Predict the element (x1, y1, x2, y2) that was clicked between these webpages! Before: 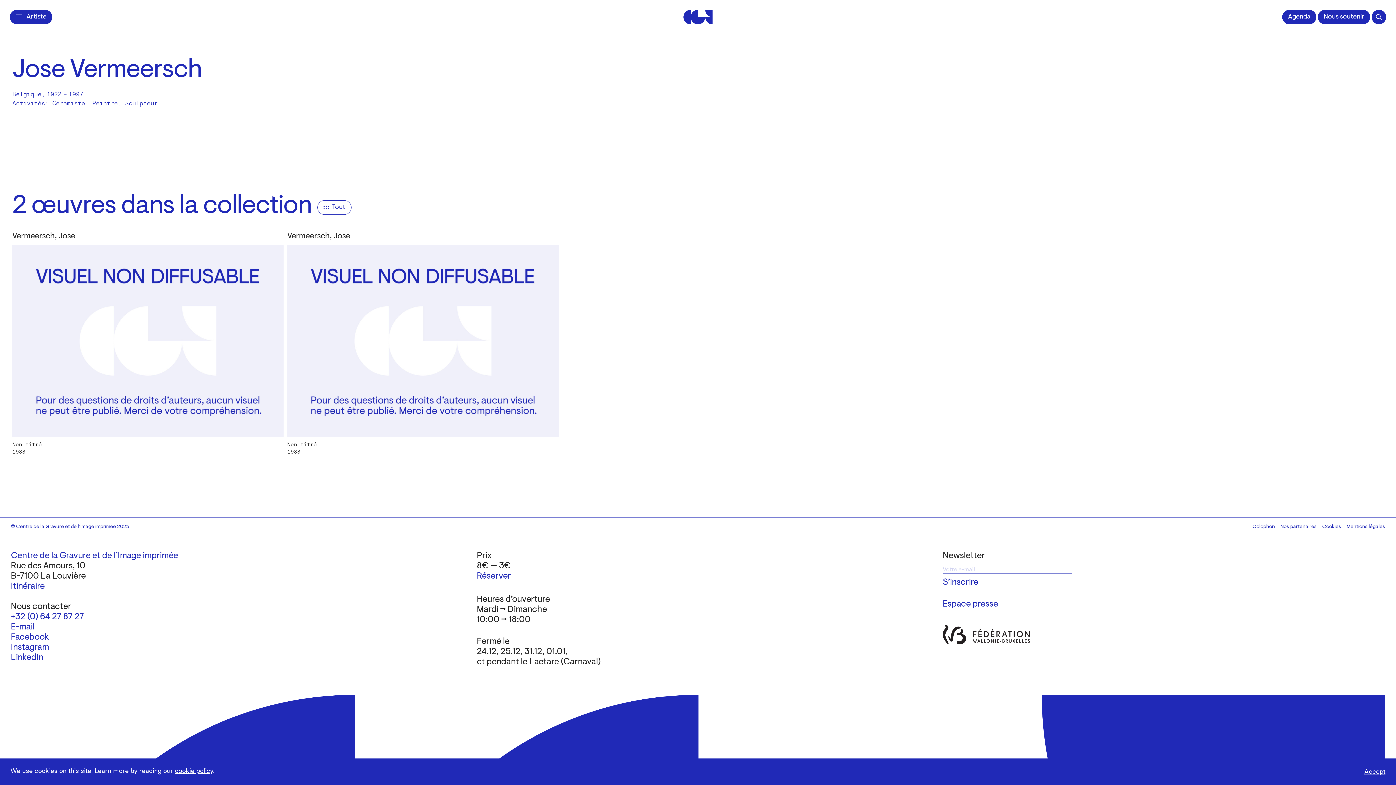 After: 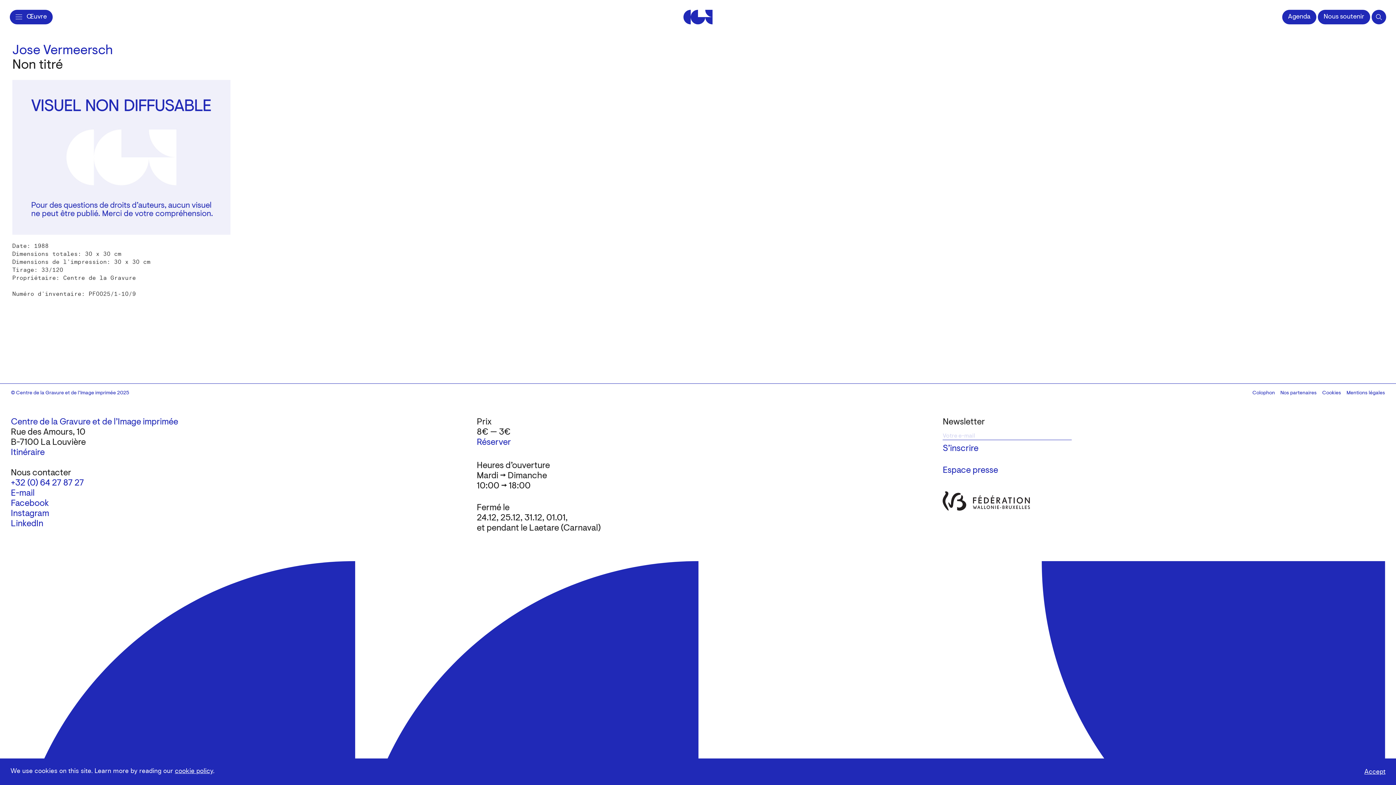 Action: bbox: (12, 232, 283, 477) label: Vermeersch, Jose
Non titré

1988